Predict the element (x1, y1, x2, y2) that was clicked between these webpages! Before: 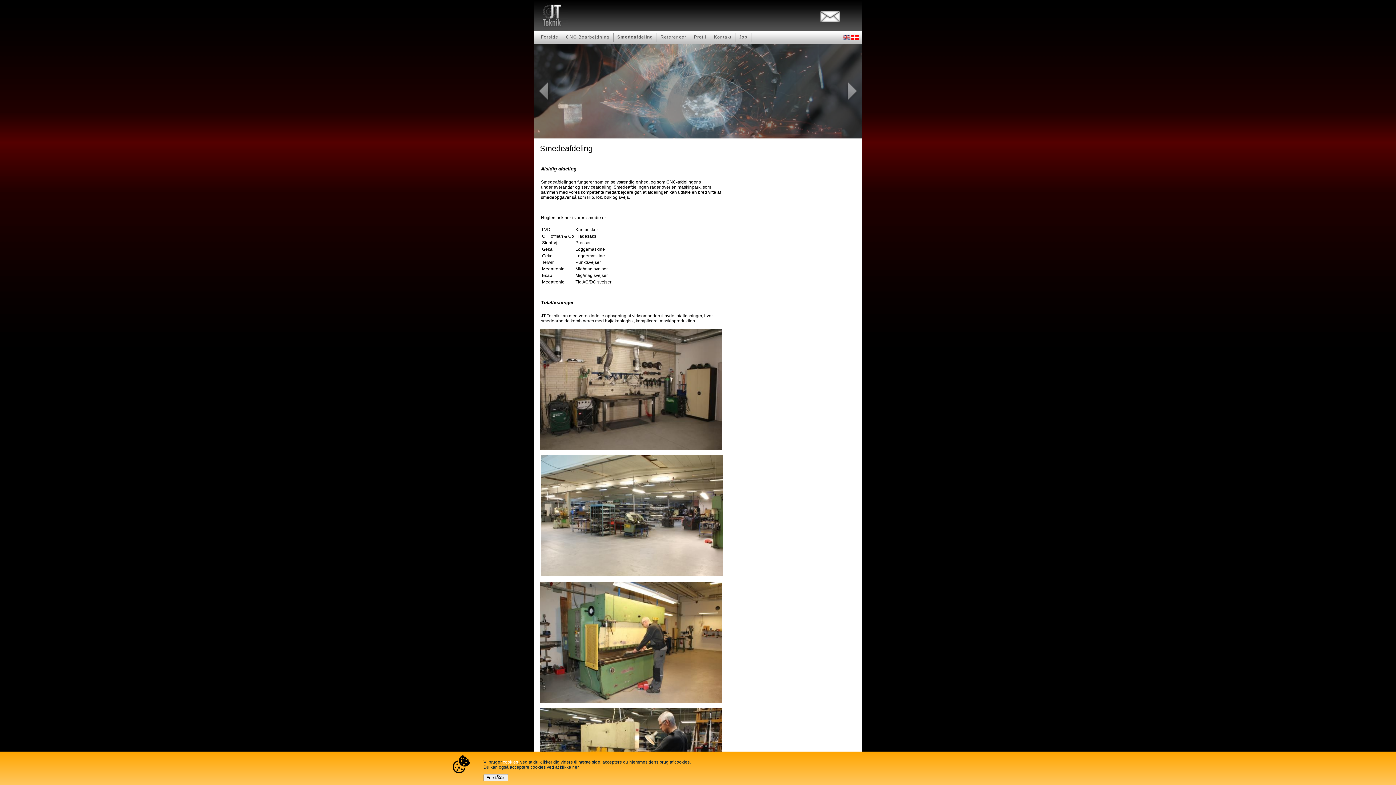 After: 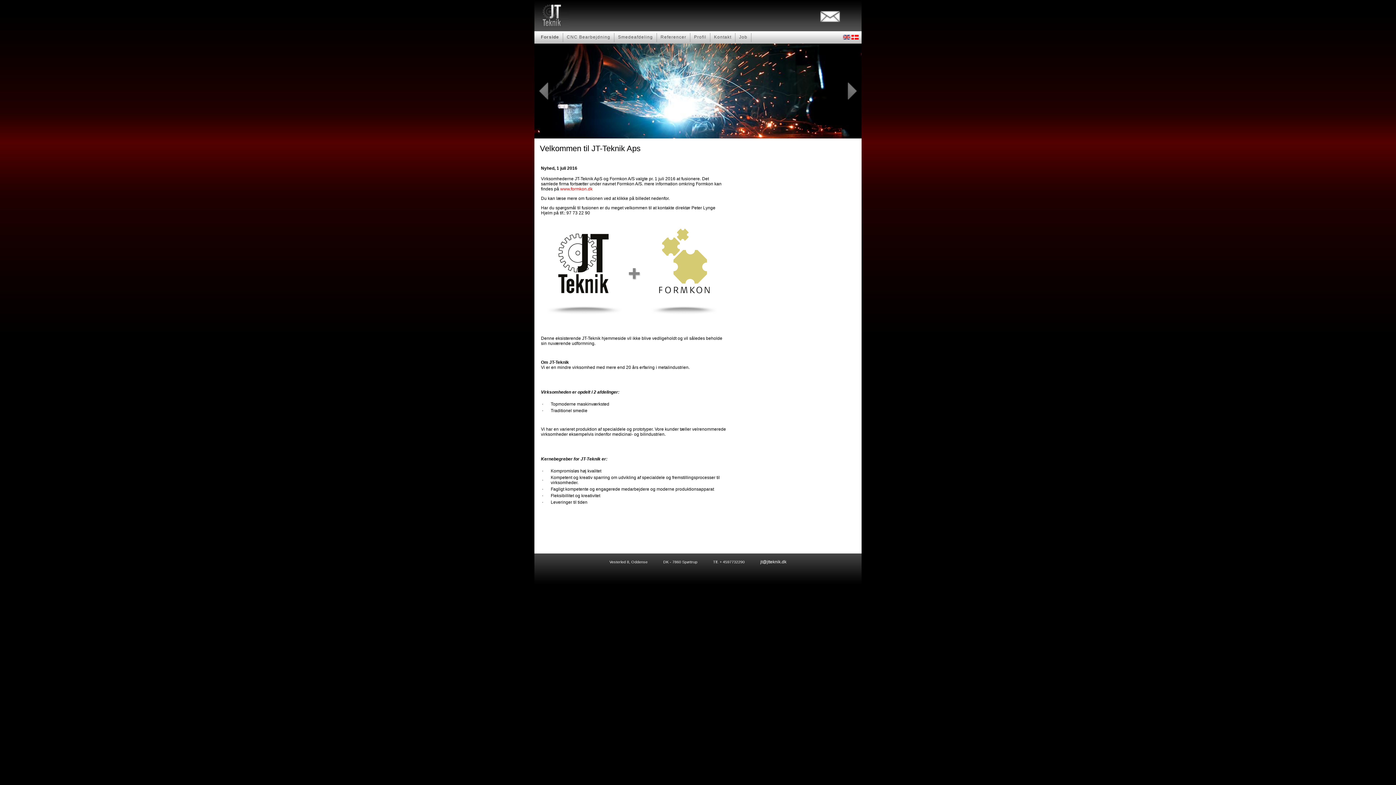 Action: label: Forside bbox: (541, 34, 558, 43)